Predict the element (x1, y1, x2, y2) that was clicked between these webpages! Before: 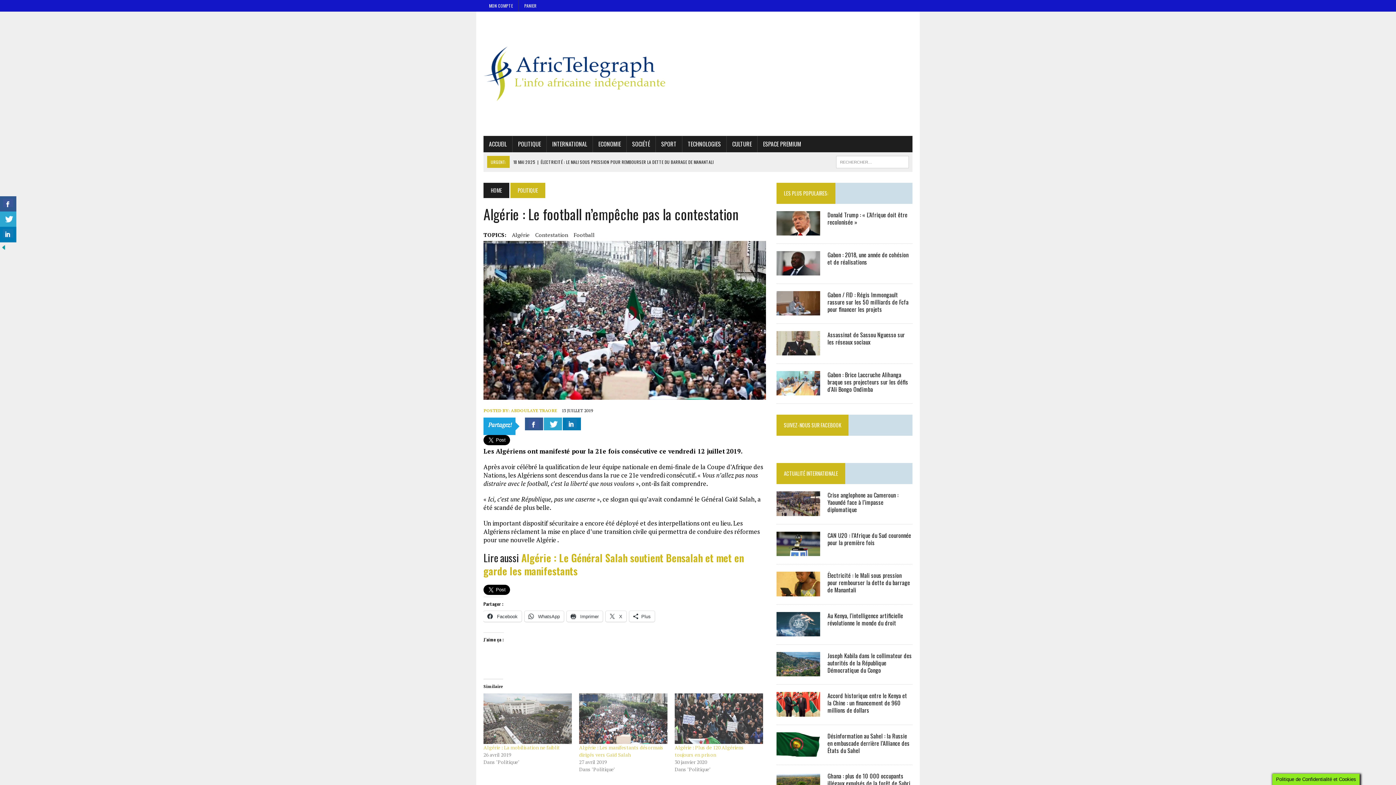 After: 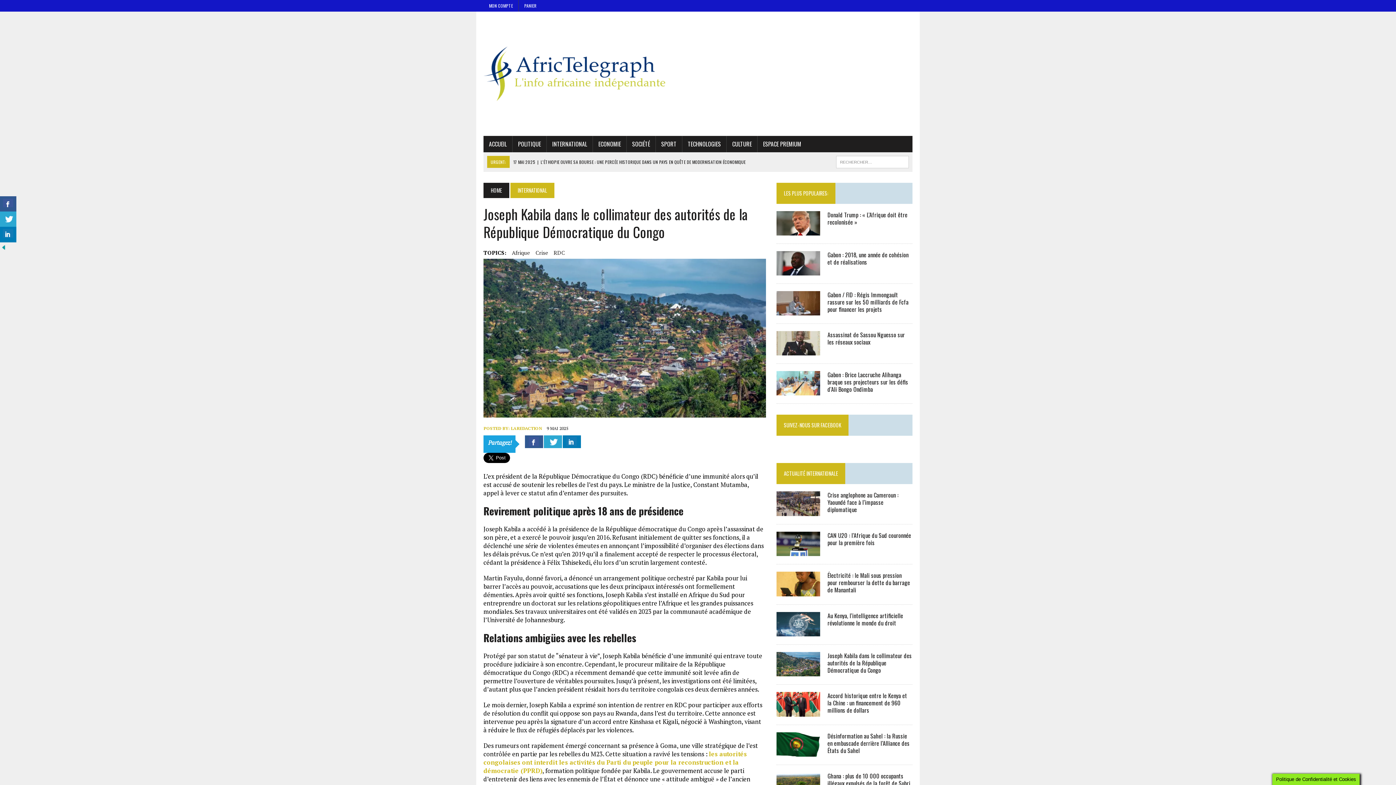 Action: bbox: (776, 668, 820, 676)